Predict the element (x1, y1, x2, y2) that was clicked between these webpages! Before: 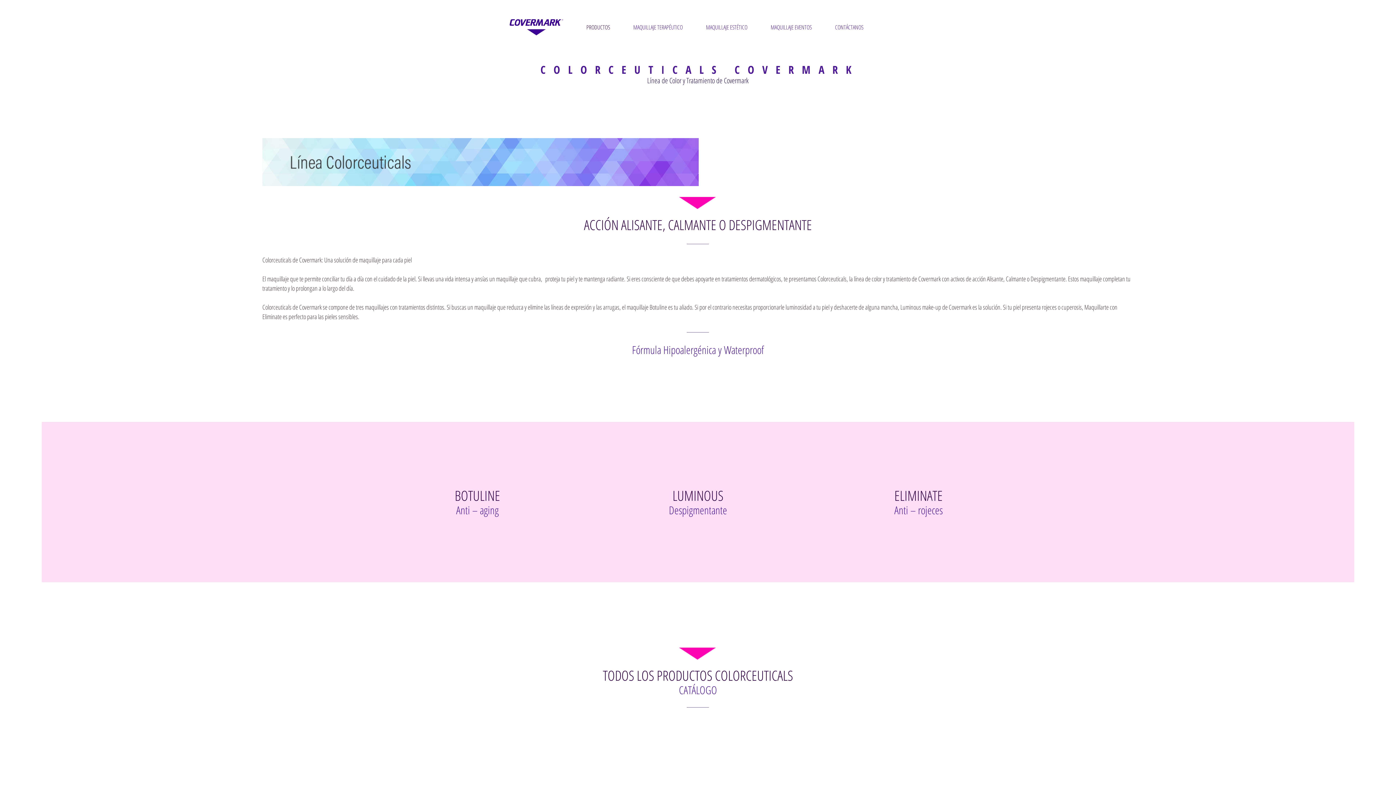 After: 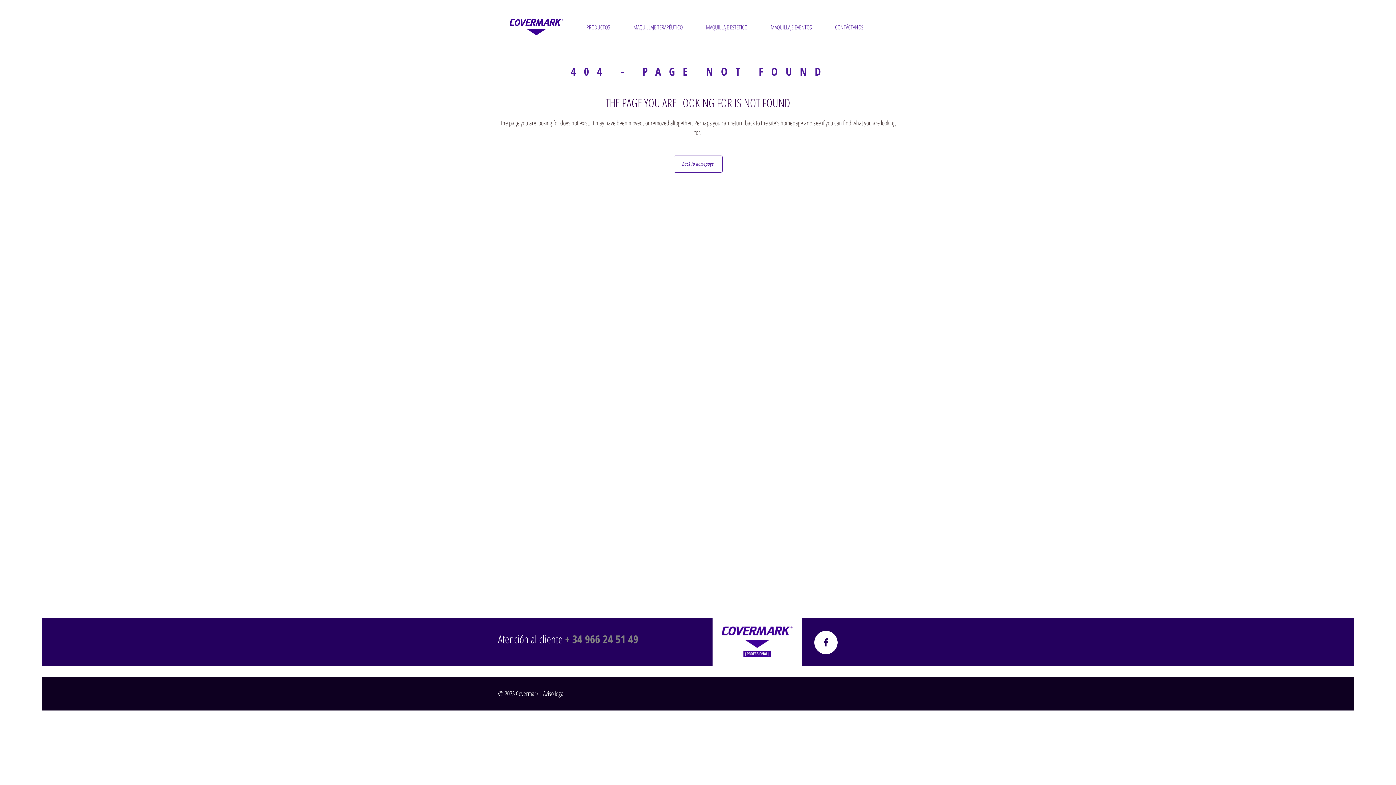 Action: label: BOTULINE bbox: (454, 486, 500, 505)